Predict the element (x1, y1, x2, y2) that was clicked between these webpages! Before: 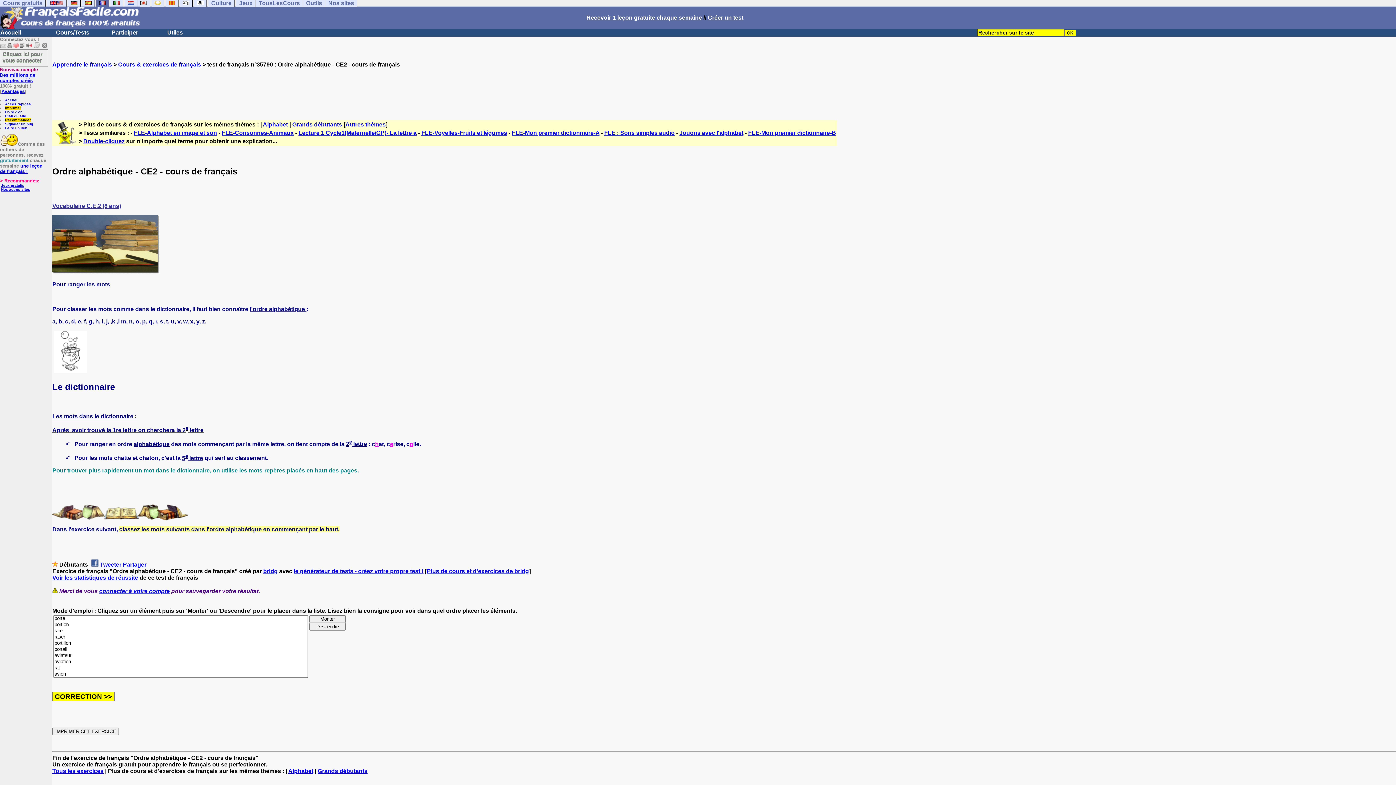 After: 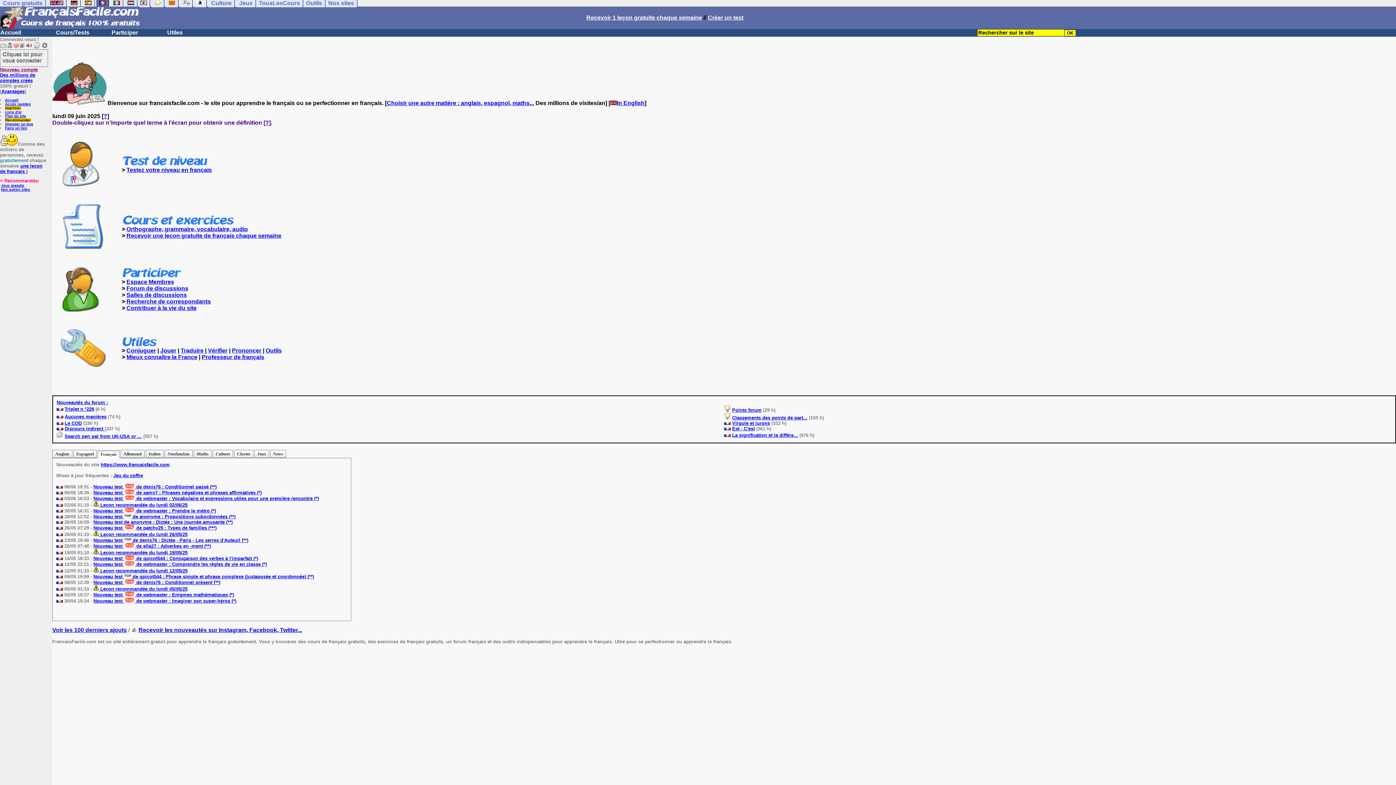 Action: bbox: (5, 98, 18, 102) label: Accueil